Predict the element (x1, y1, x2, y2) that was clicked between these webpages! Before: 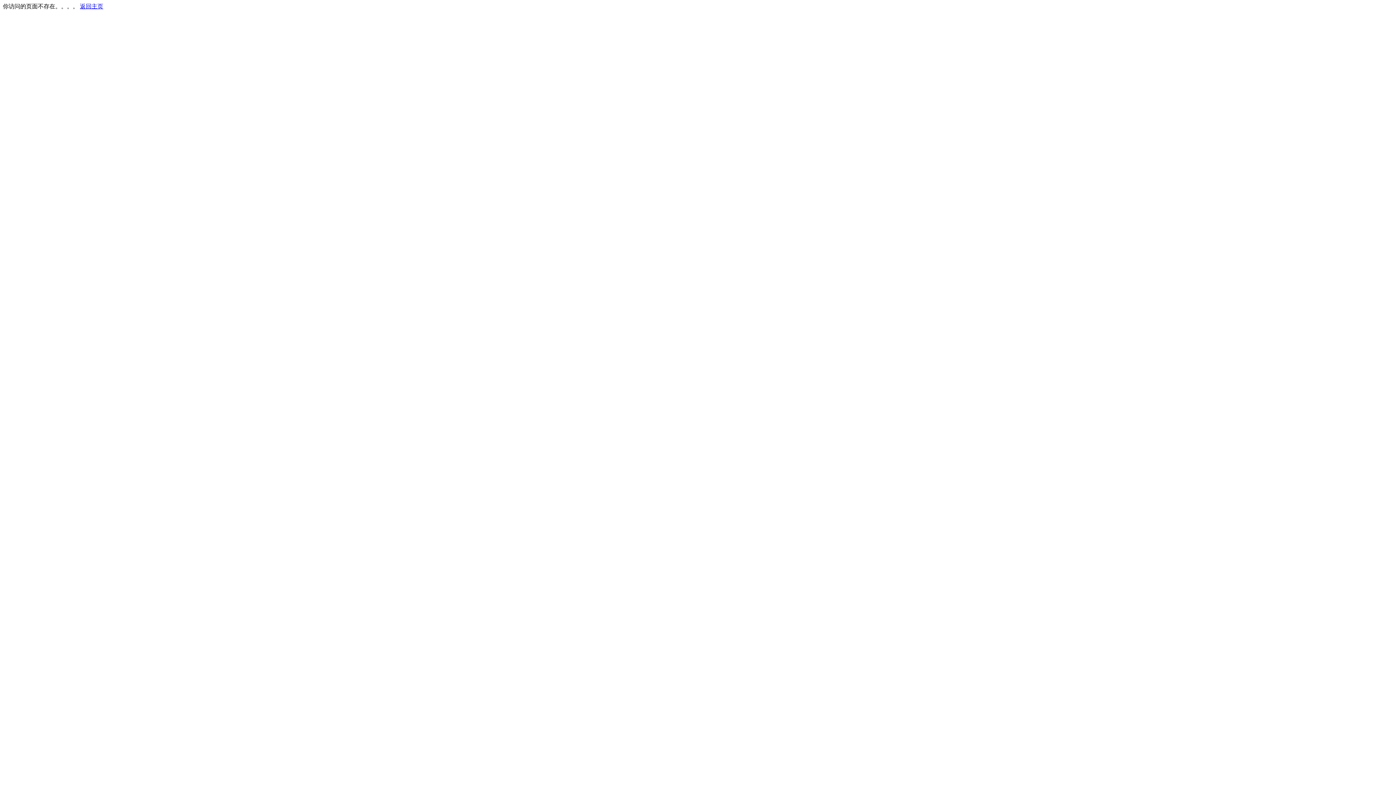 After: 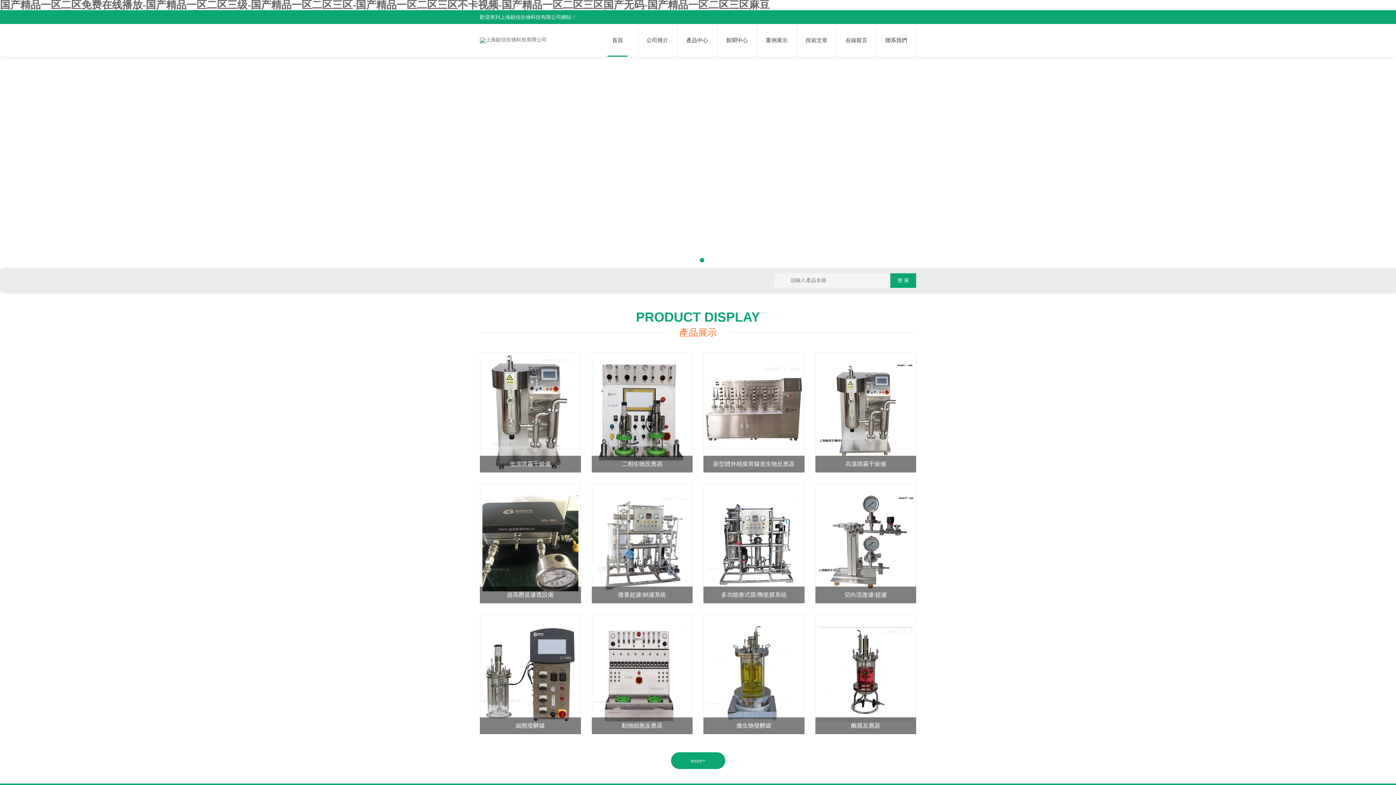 Action: bbox: (80, 3, 103, 9) label: 返回主页